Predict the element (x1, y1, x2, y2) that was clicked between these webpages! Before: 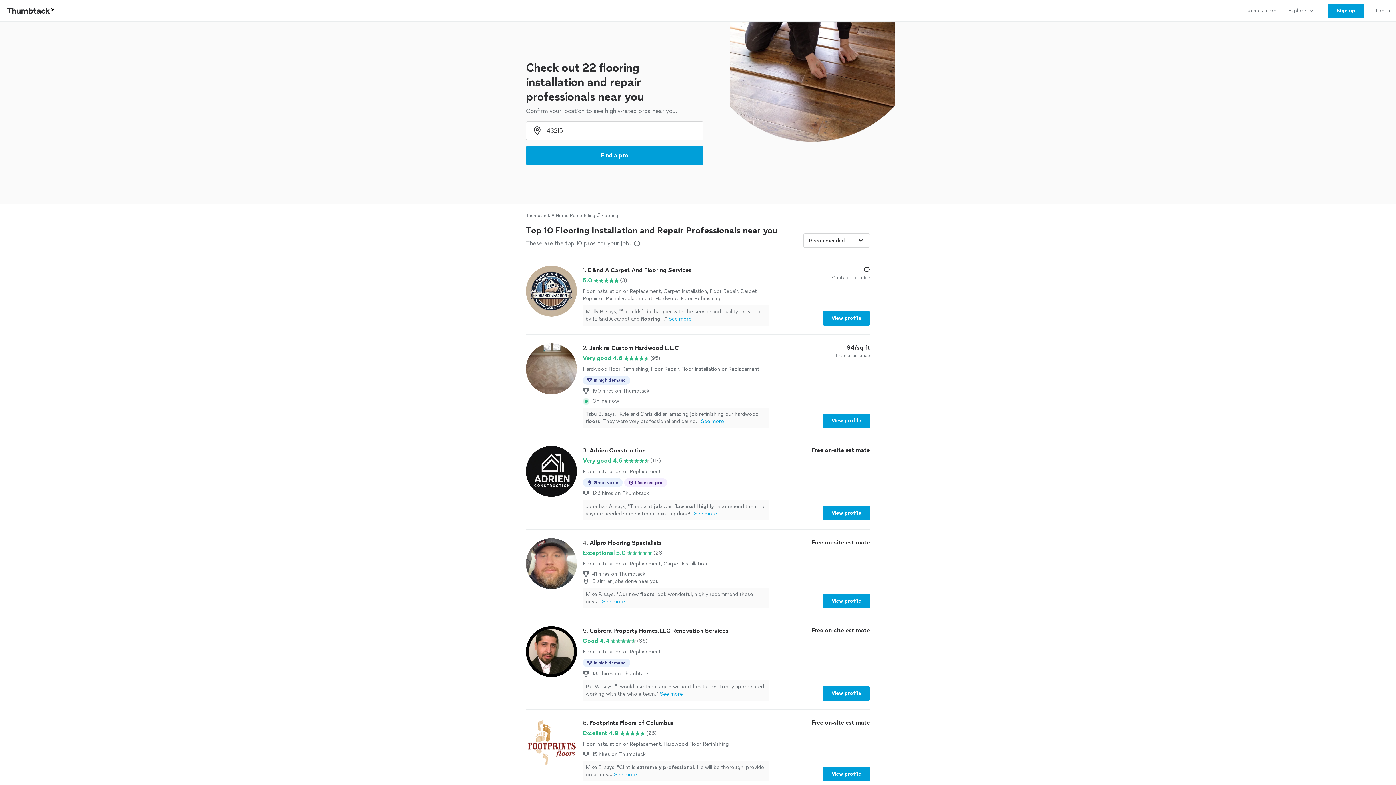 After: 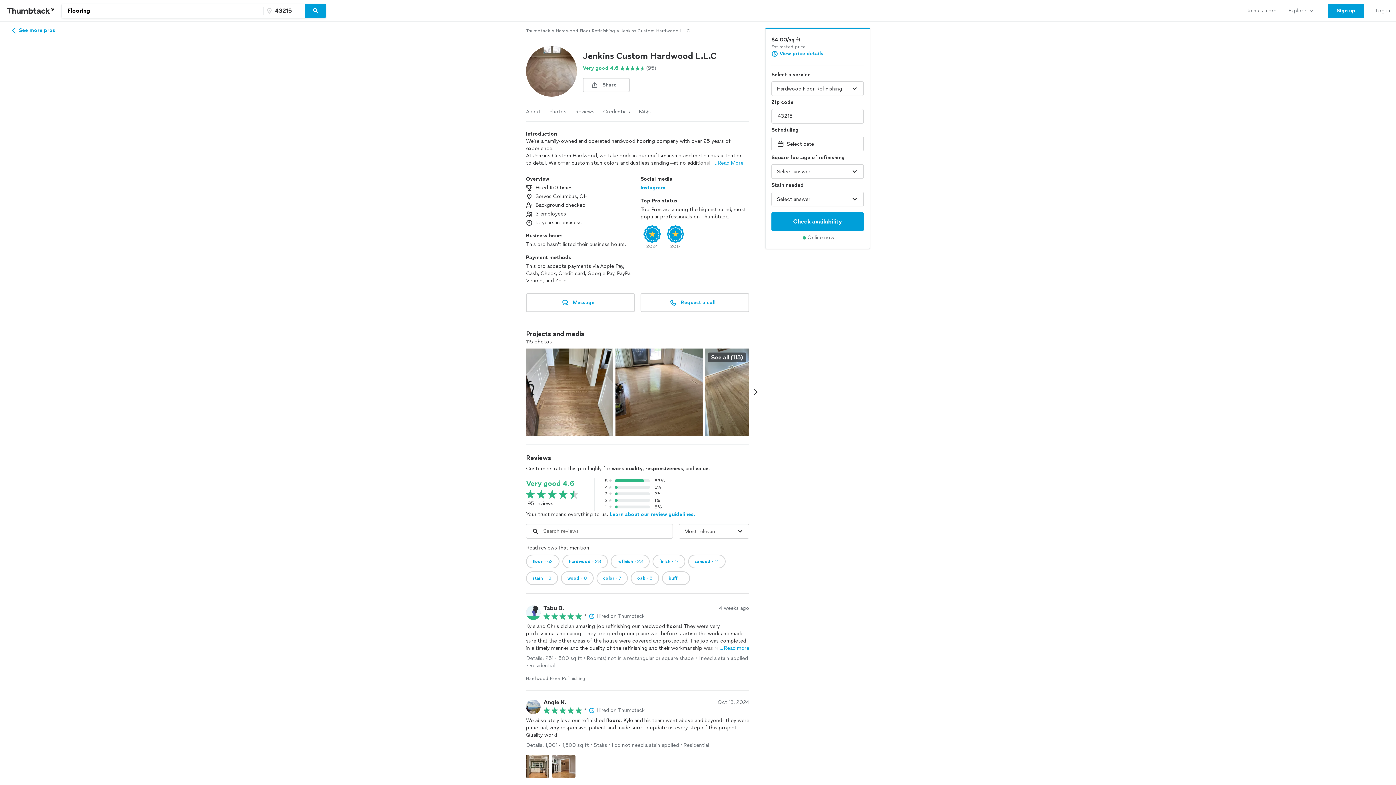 Action: bbox: (526, 343, 870, 428) label: 2. Jenkins Custom Hardwood L.L.C

Very good 4.6

(95)

Hardwood Floor Refinishing, Floor Repair, Floor Installation or Replacement

In high demand
150 hires on Thumbtack

Online now

Tabu B. says, "Kyle and Chris did an amazing job refinishing our hardwood floors! They were very professional and caring."See more

$4/sq ft

Estimated price

View profile